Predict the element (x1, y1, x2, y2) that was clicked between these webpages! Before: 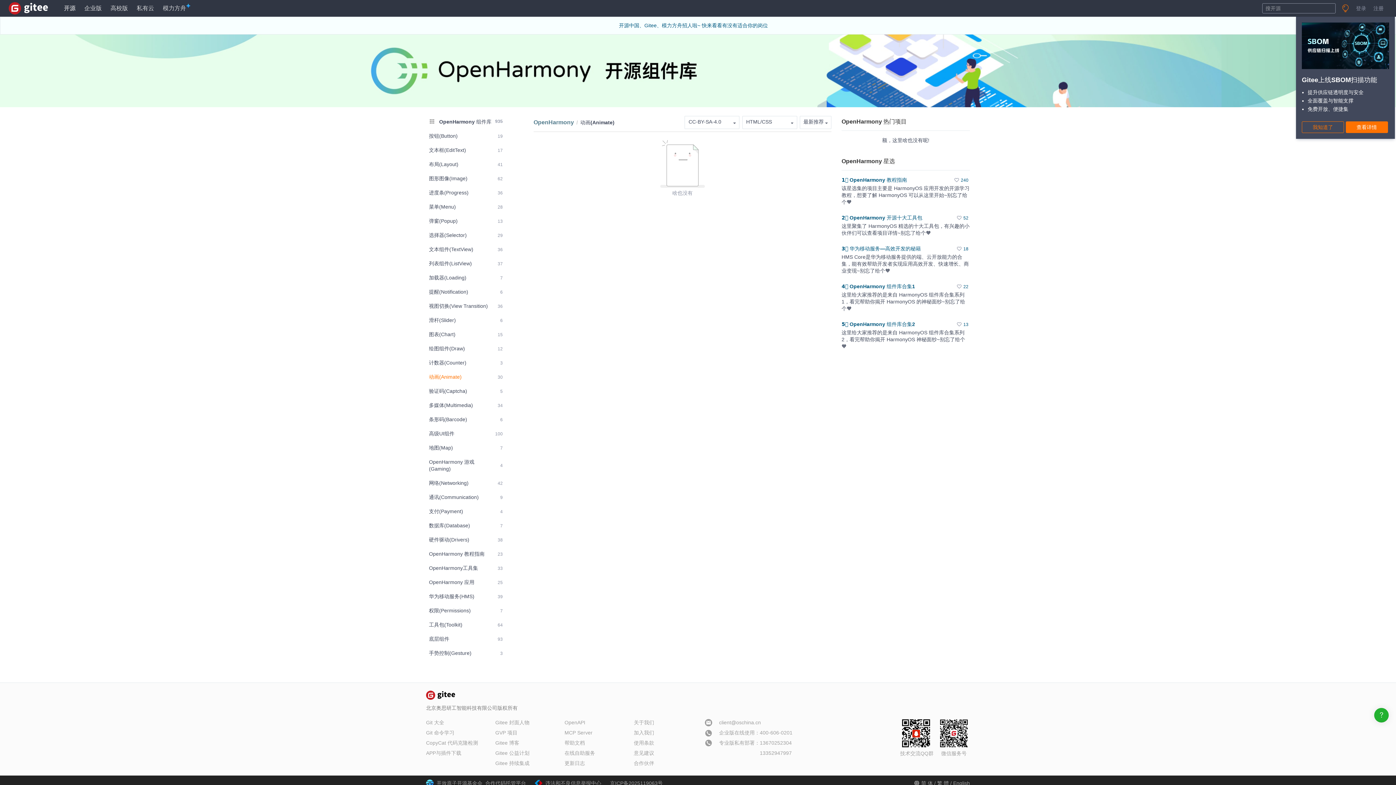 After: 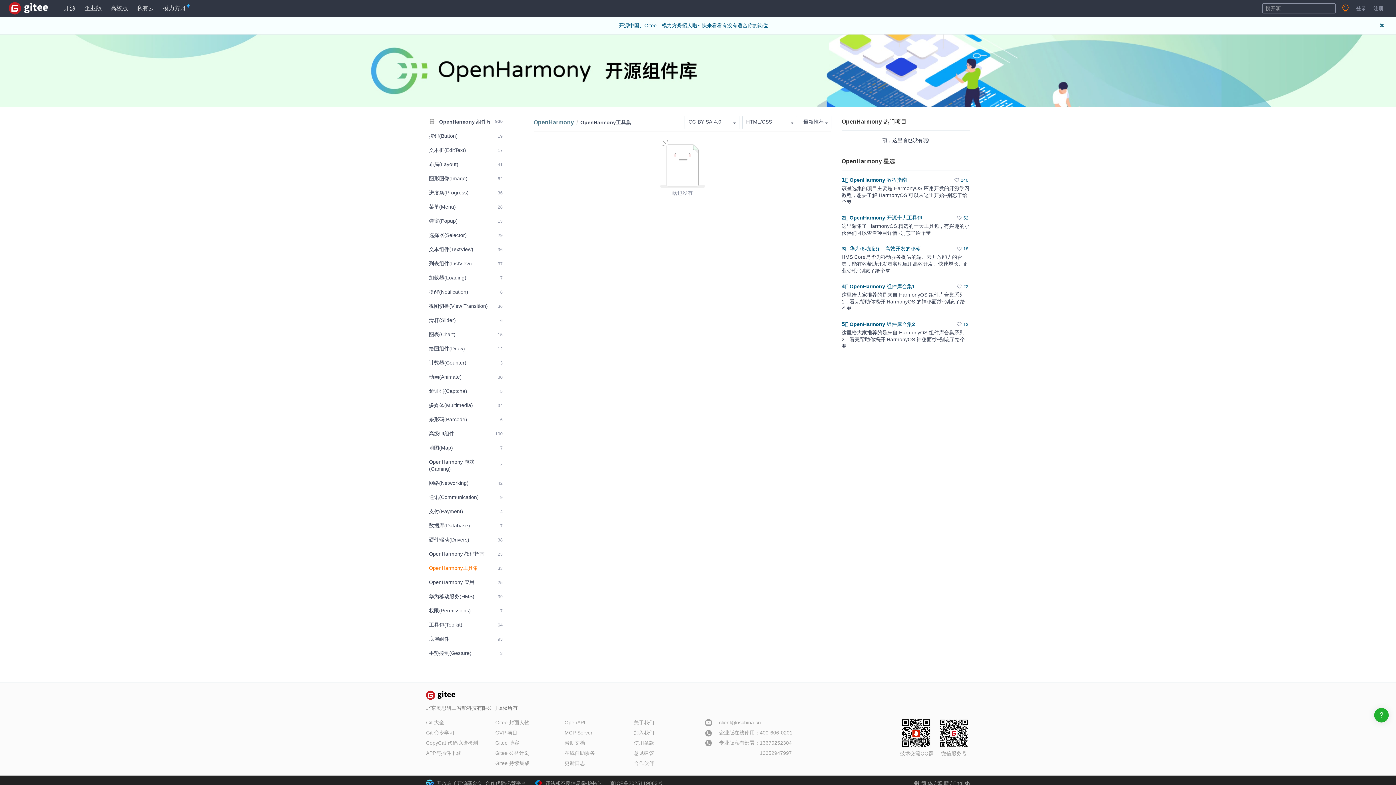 Action: label: OpenHarmony工具集
33 bbox: (426, 562, 505, 574)